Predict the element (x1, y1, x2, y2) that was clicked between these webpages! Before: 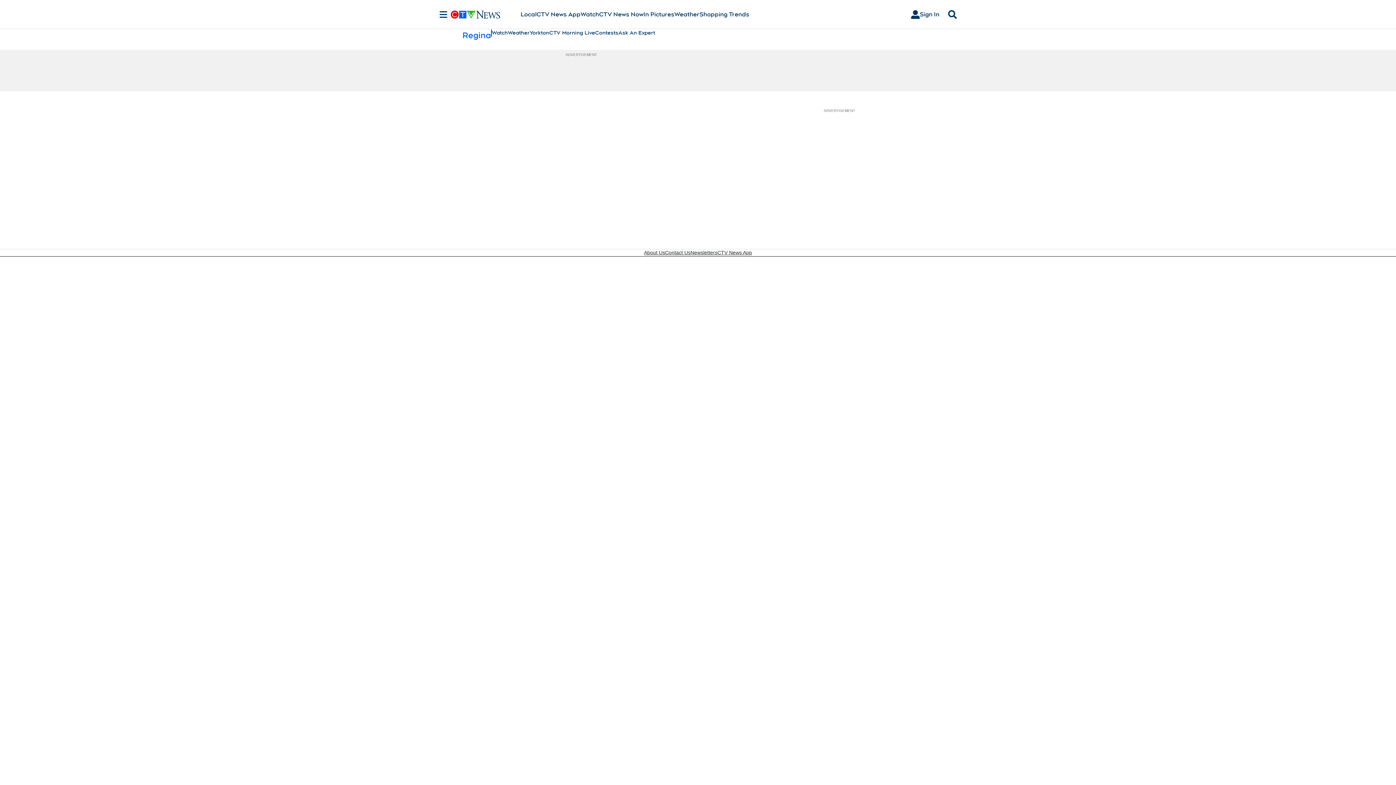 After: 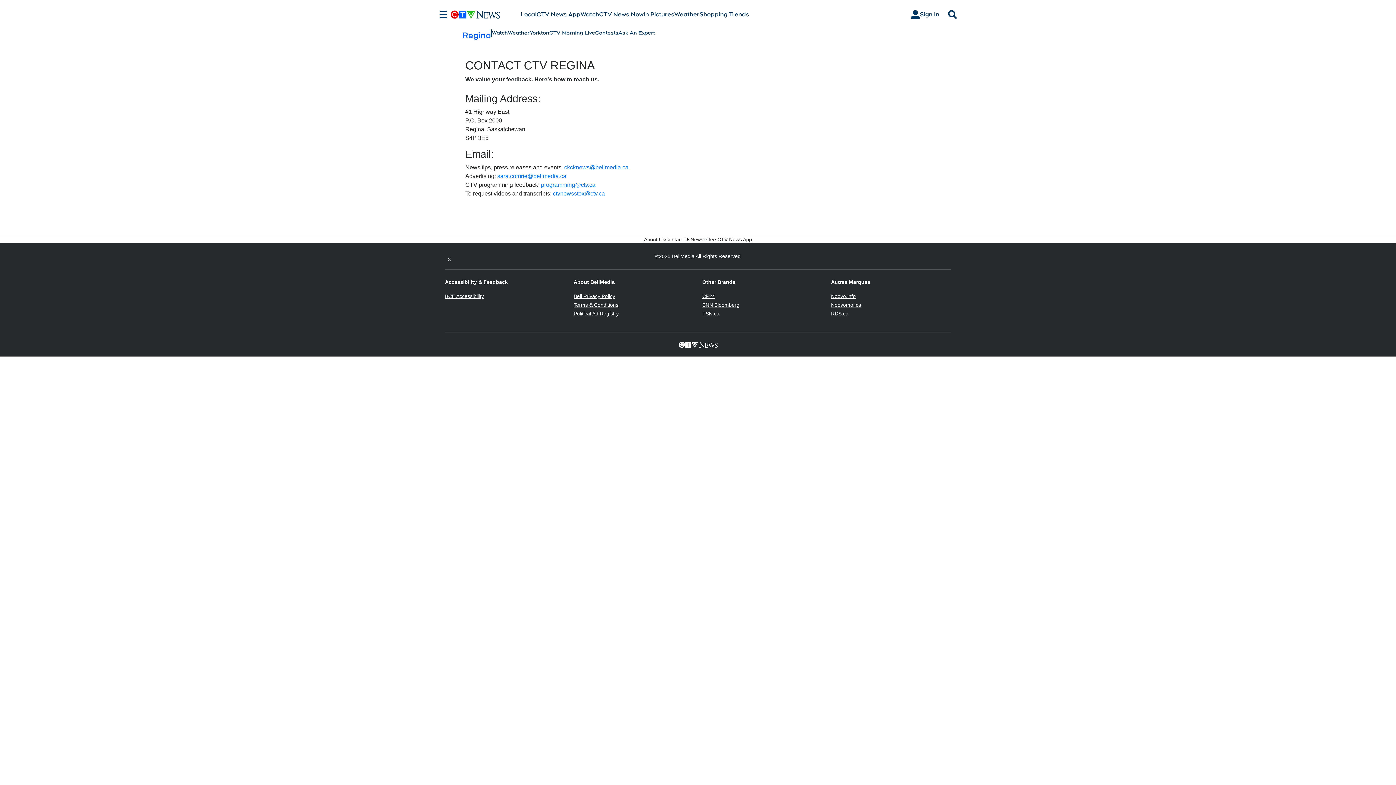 Action: label: Contact Us bbox: (665, 249, 690, 256)